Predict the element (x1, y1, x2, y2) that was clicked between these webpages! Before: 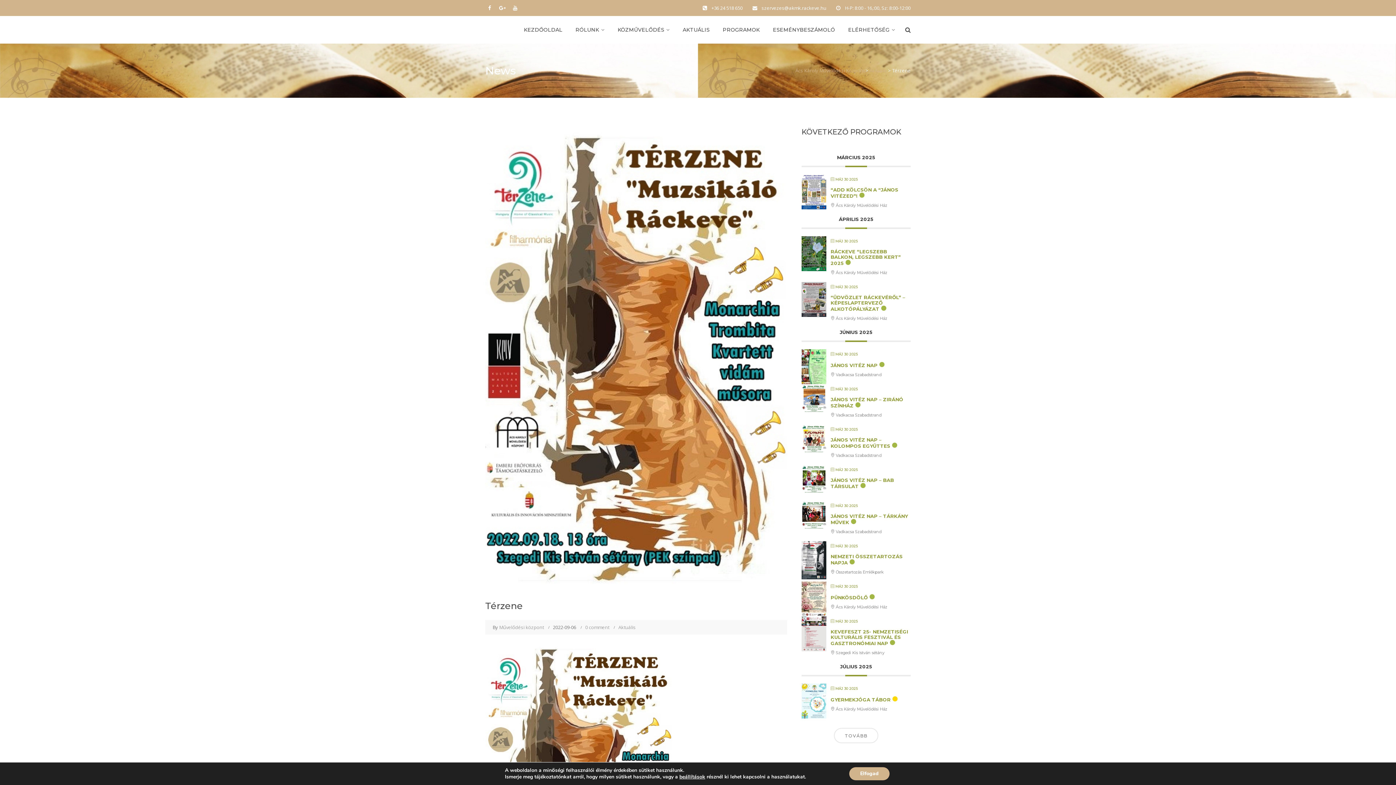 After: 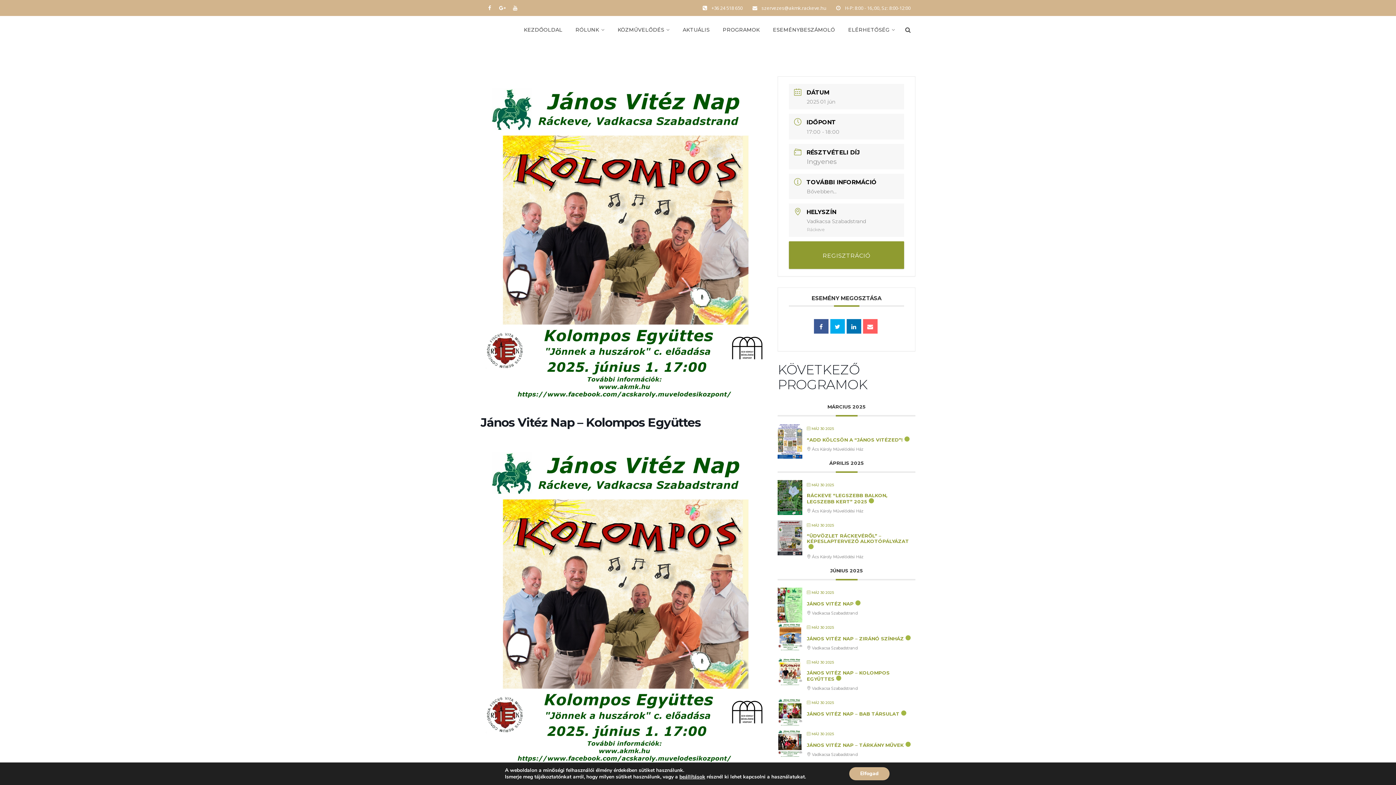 Action: bbox: (801, 434, 826, 441)